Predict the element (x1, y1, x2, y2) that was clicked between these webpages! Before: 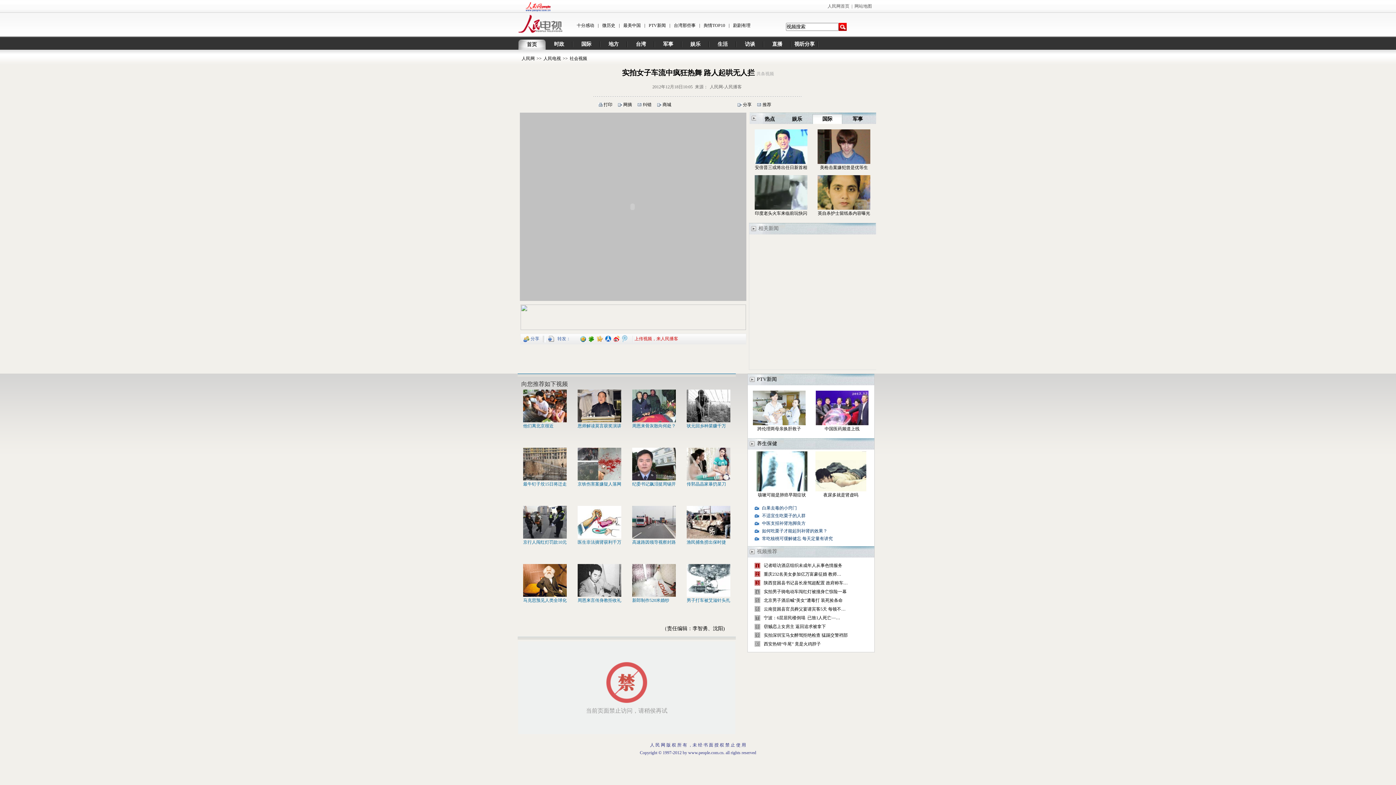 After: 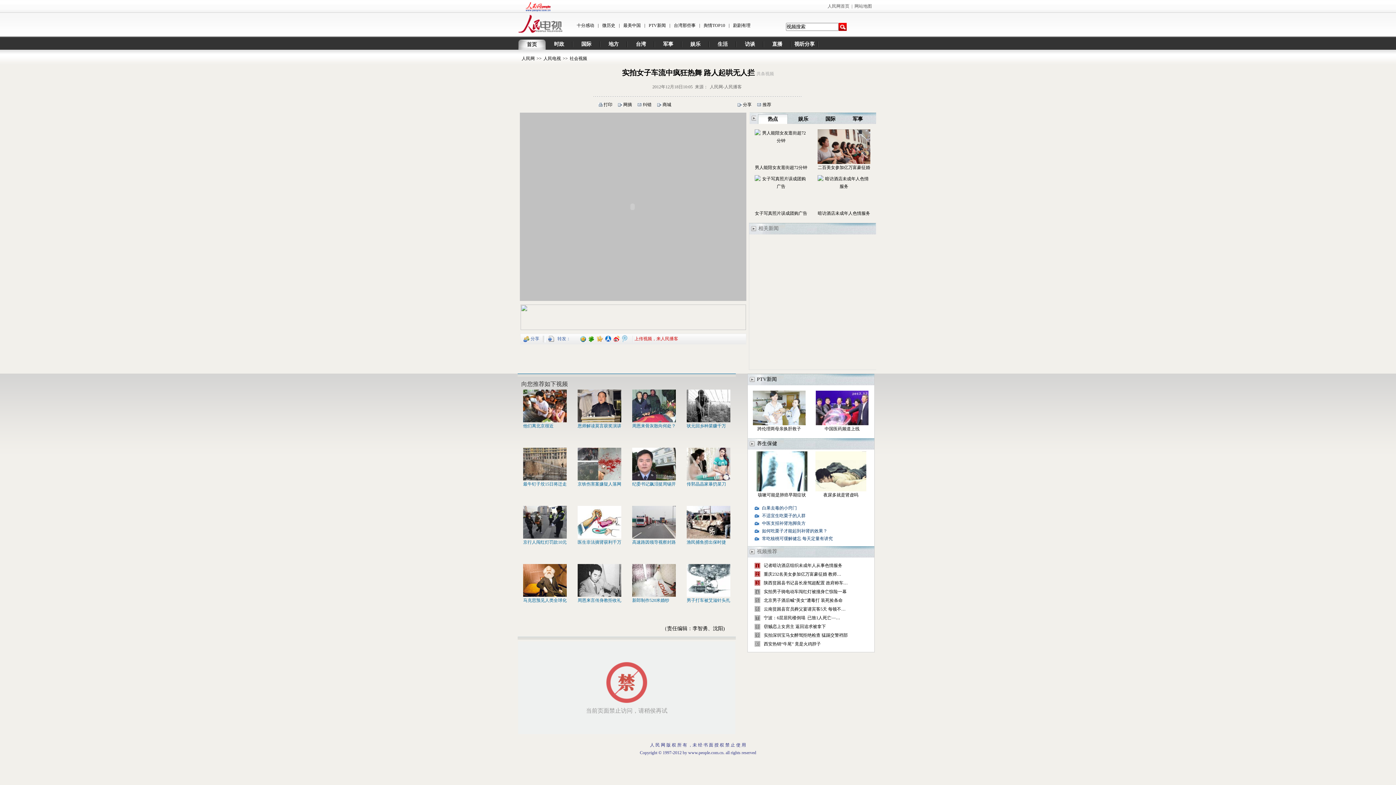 Action: bbox: (620, 336, 629, 341)